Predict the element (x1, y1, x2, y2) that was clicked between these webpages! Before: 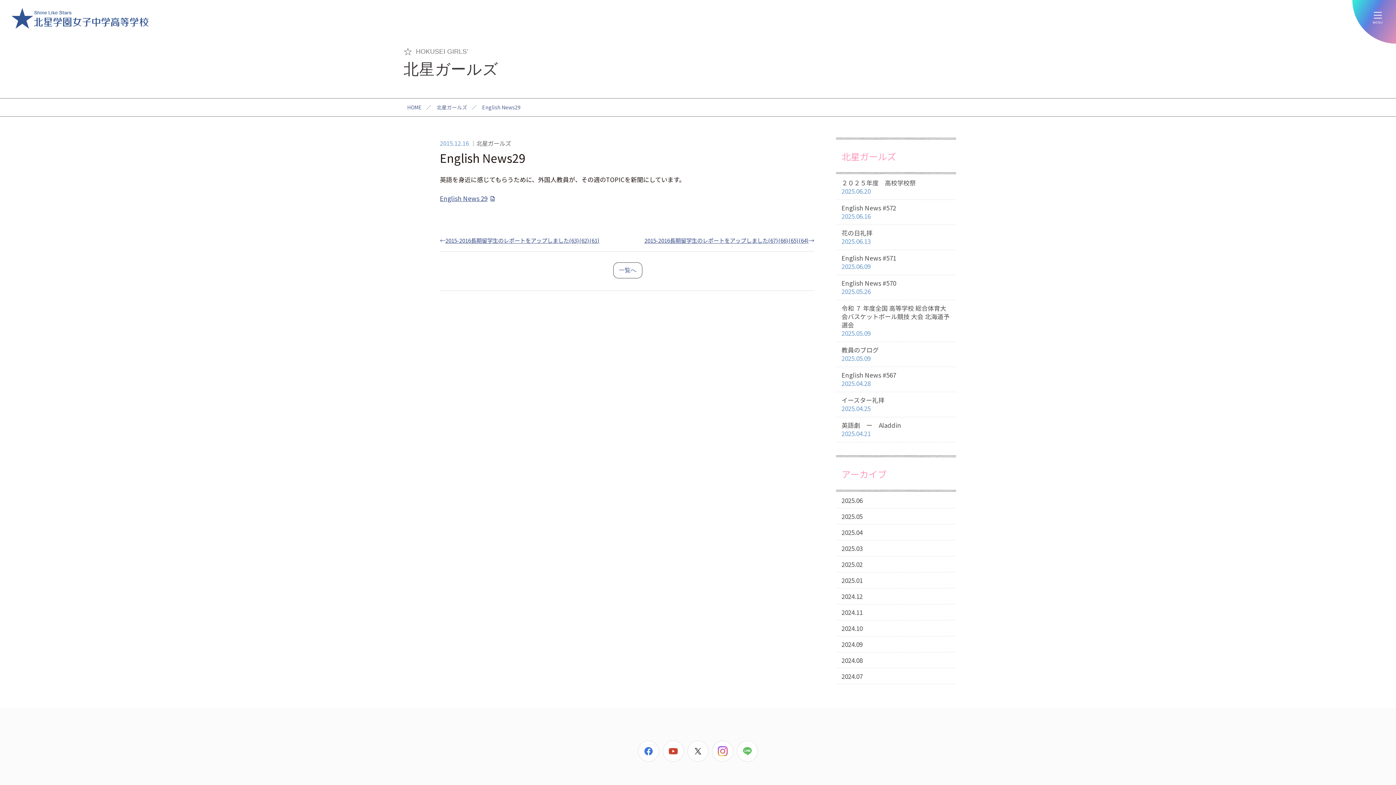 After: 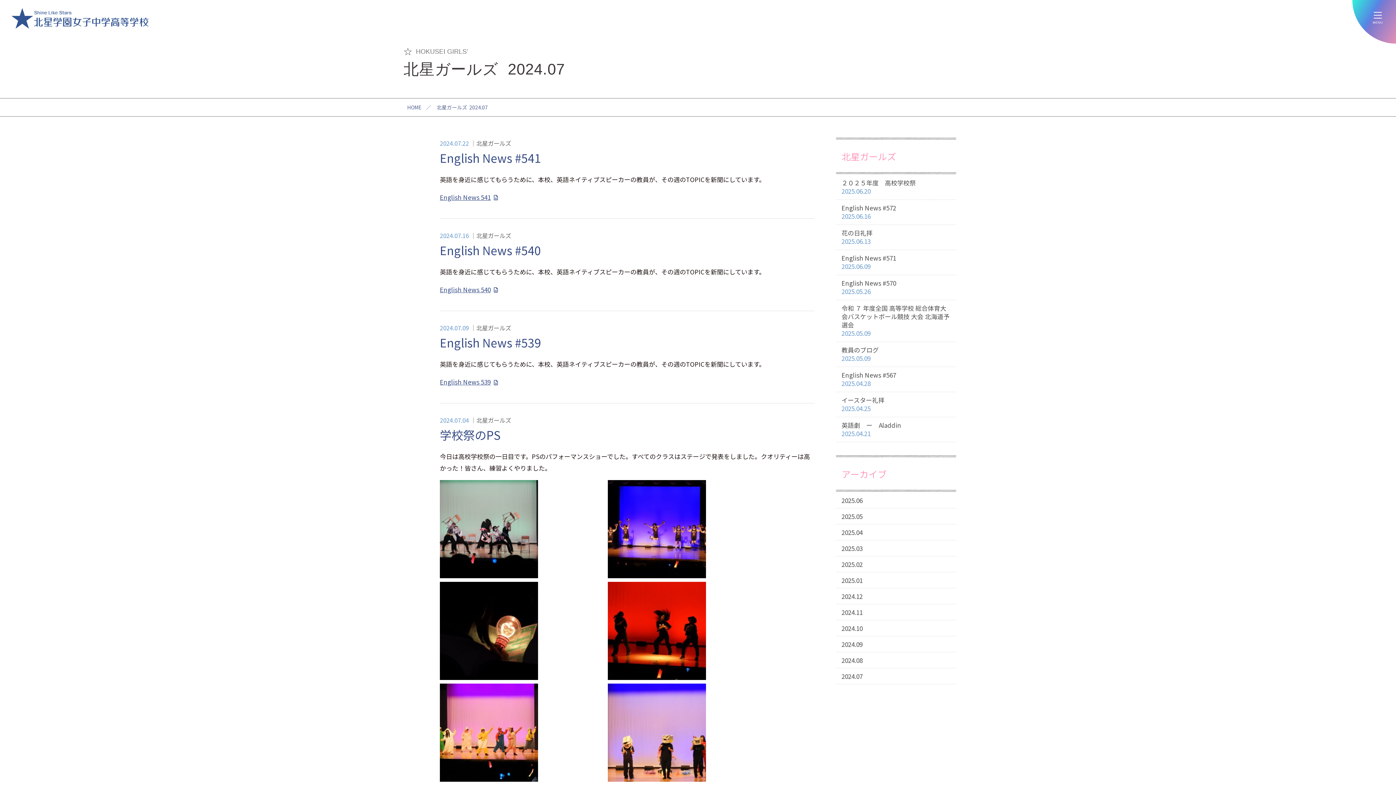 Action: bbox: (836, 668, 956, 684) label: 2024.07